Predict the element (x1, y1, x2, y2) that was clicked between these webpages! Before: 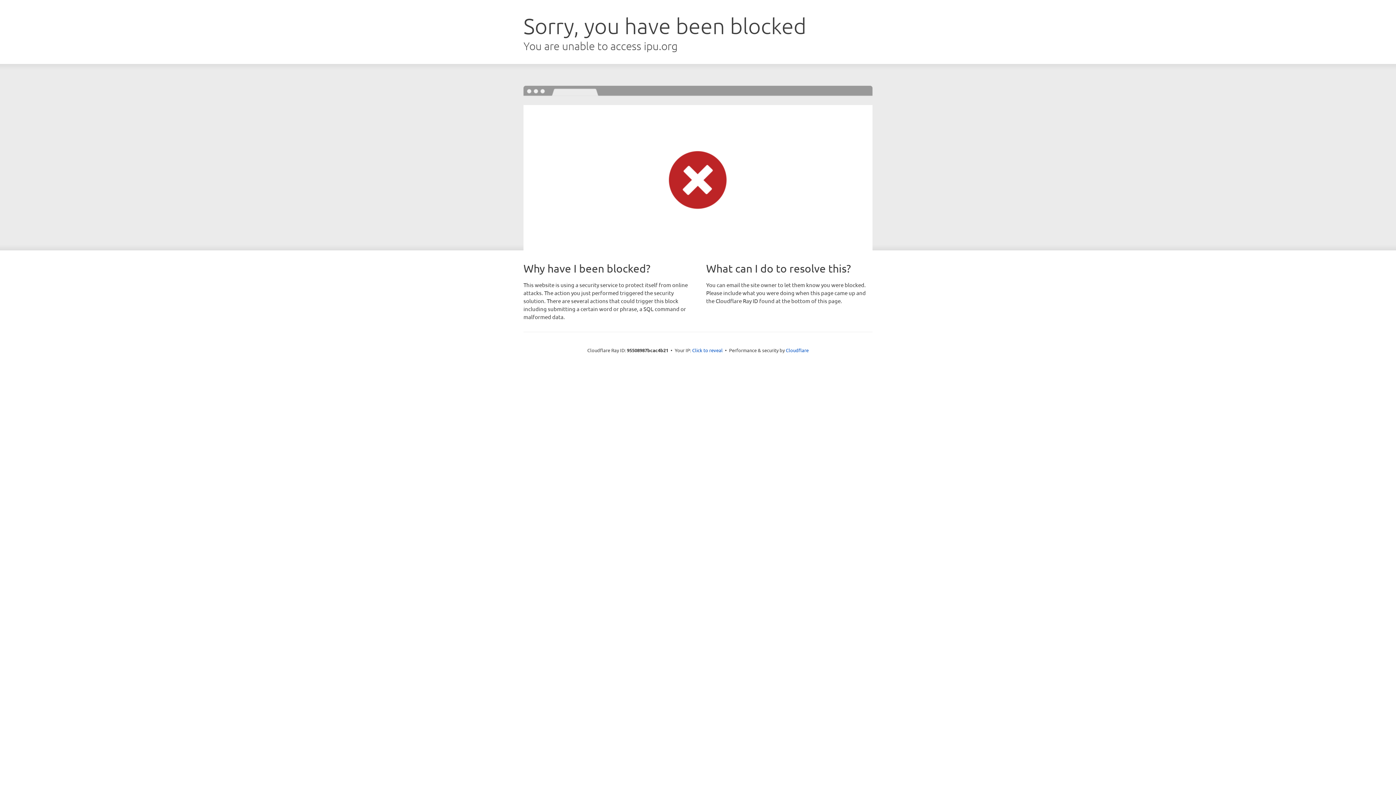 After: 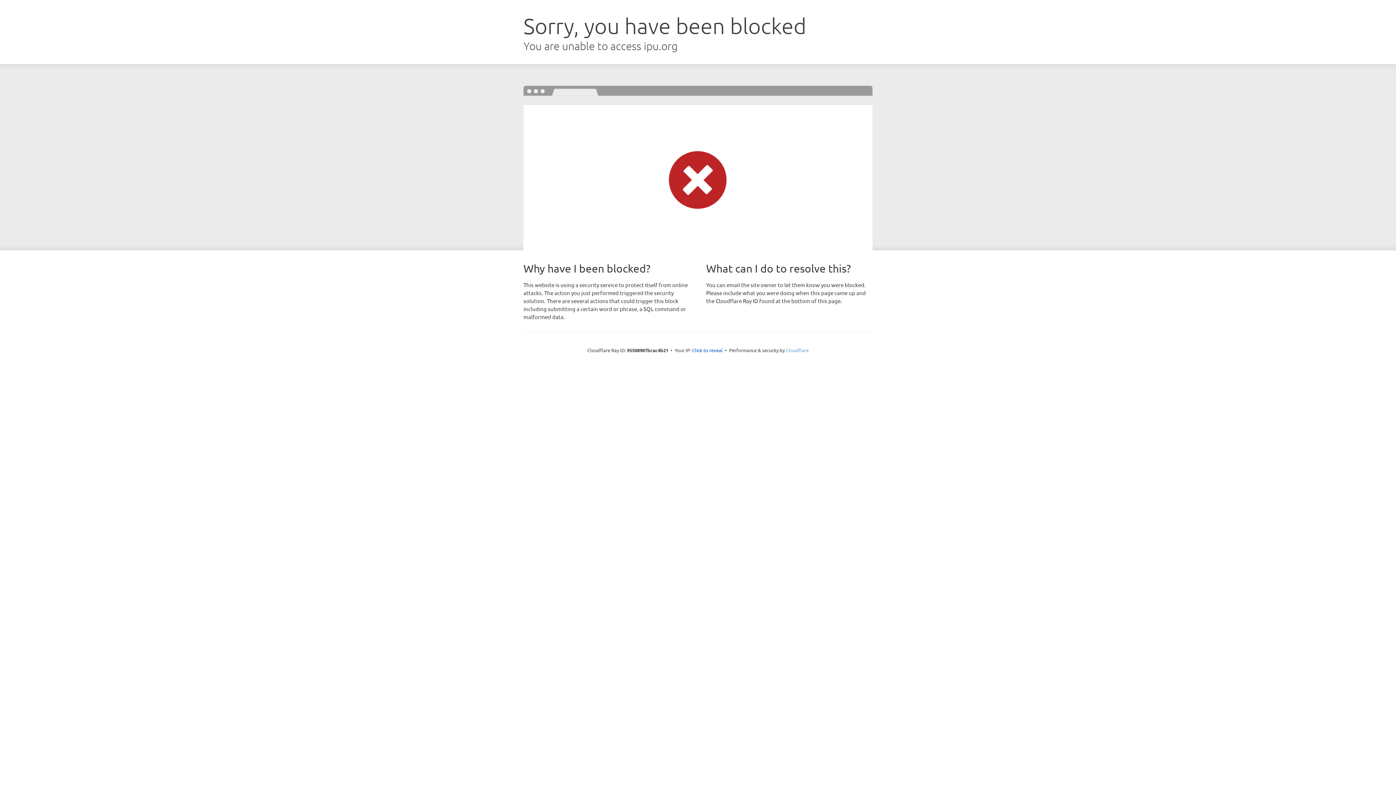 Action: label: Cloudflare bbox: (786, 347, 808, 353)